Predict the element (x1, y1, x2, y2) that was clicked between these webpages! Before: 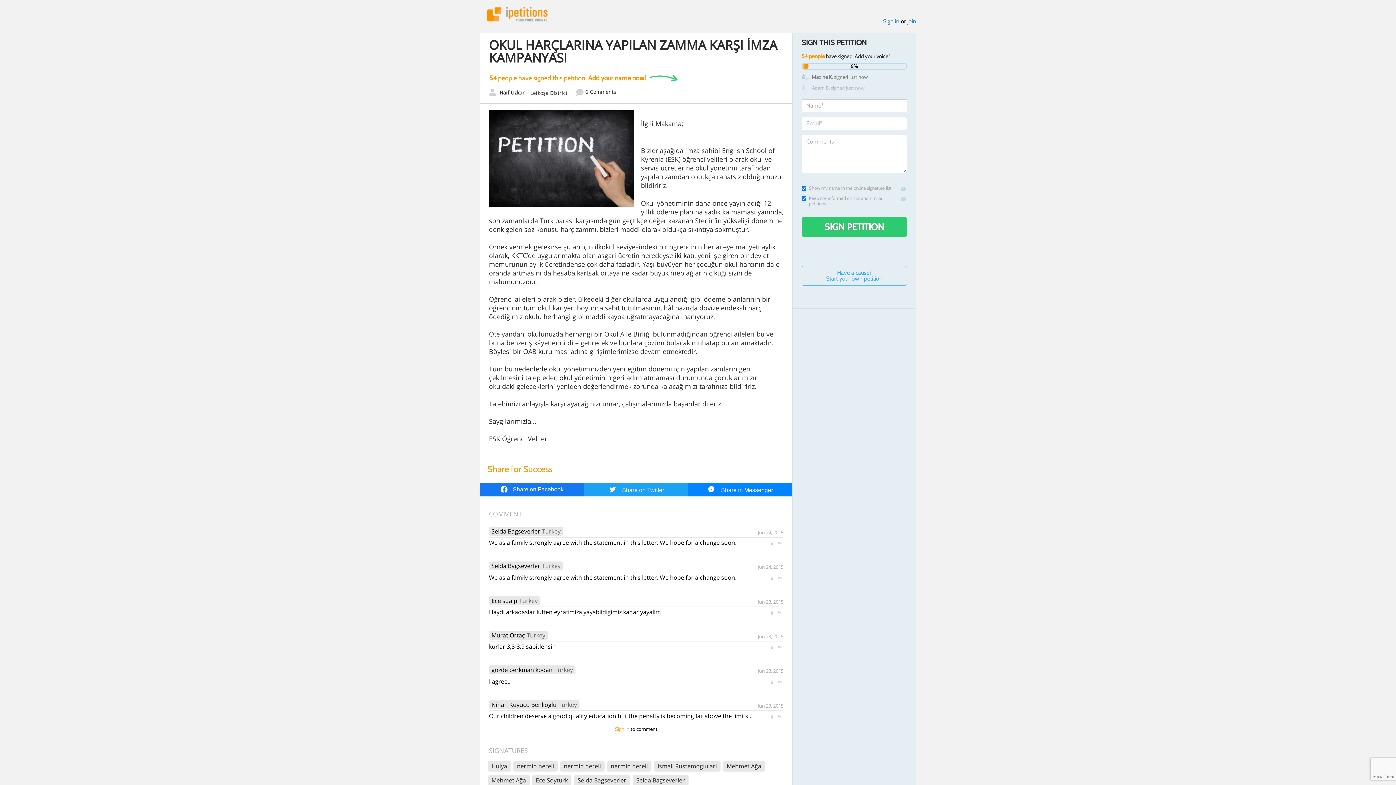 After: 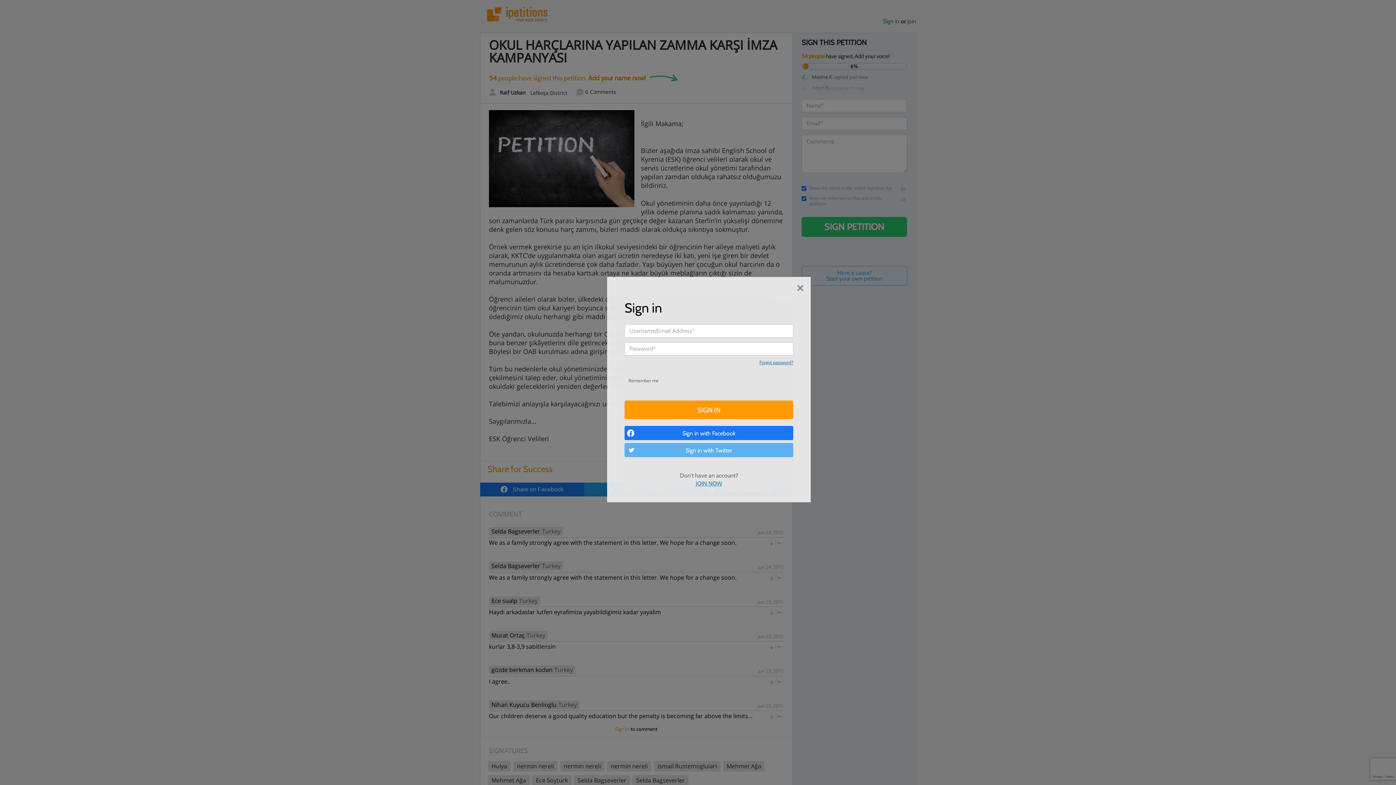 Action: bbox: (777, 610, 782, 615)